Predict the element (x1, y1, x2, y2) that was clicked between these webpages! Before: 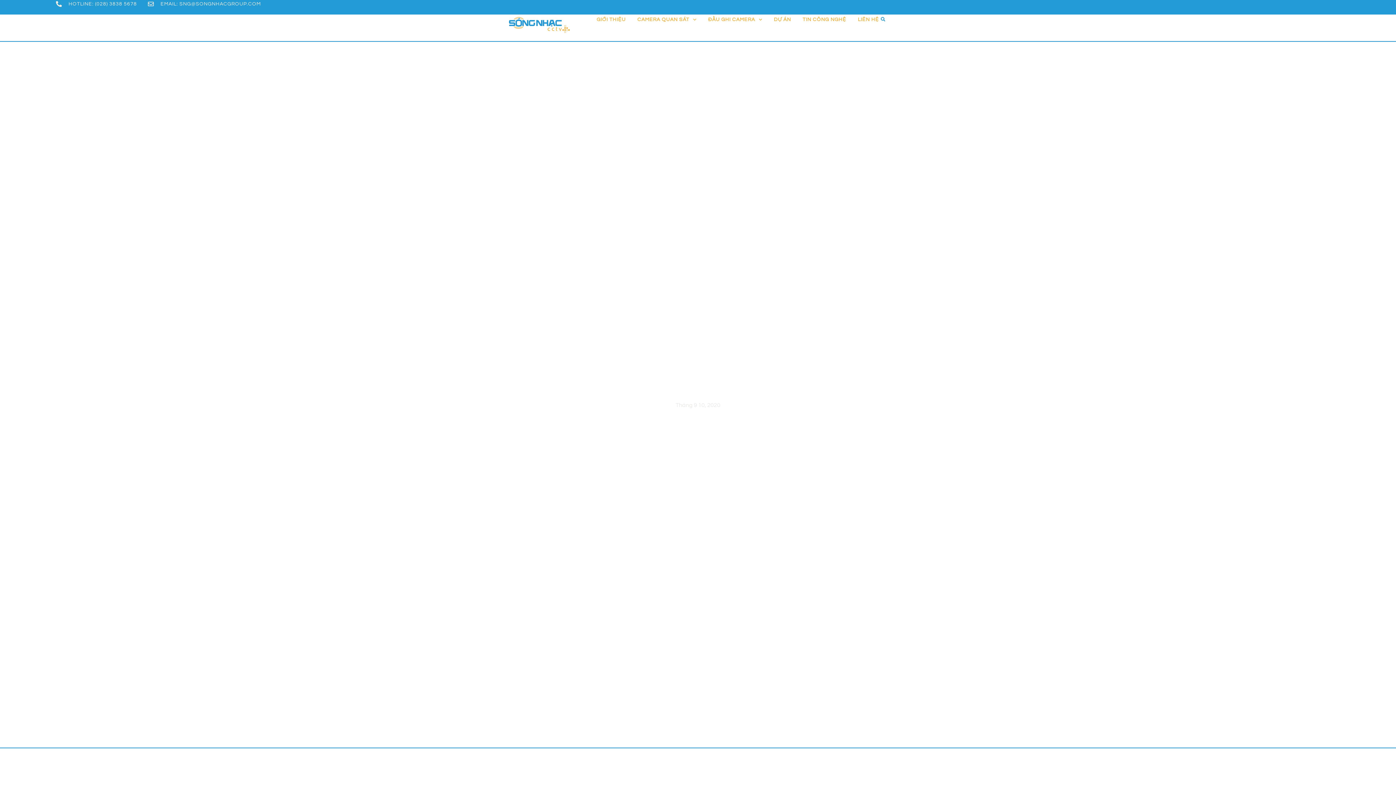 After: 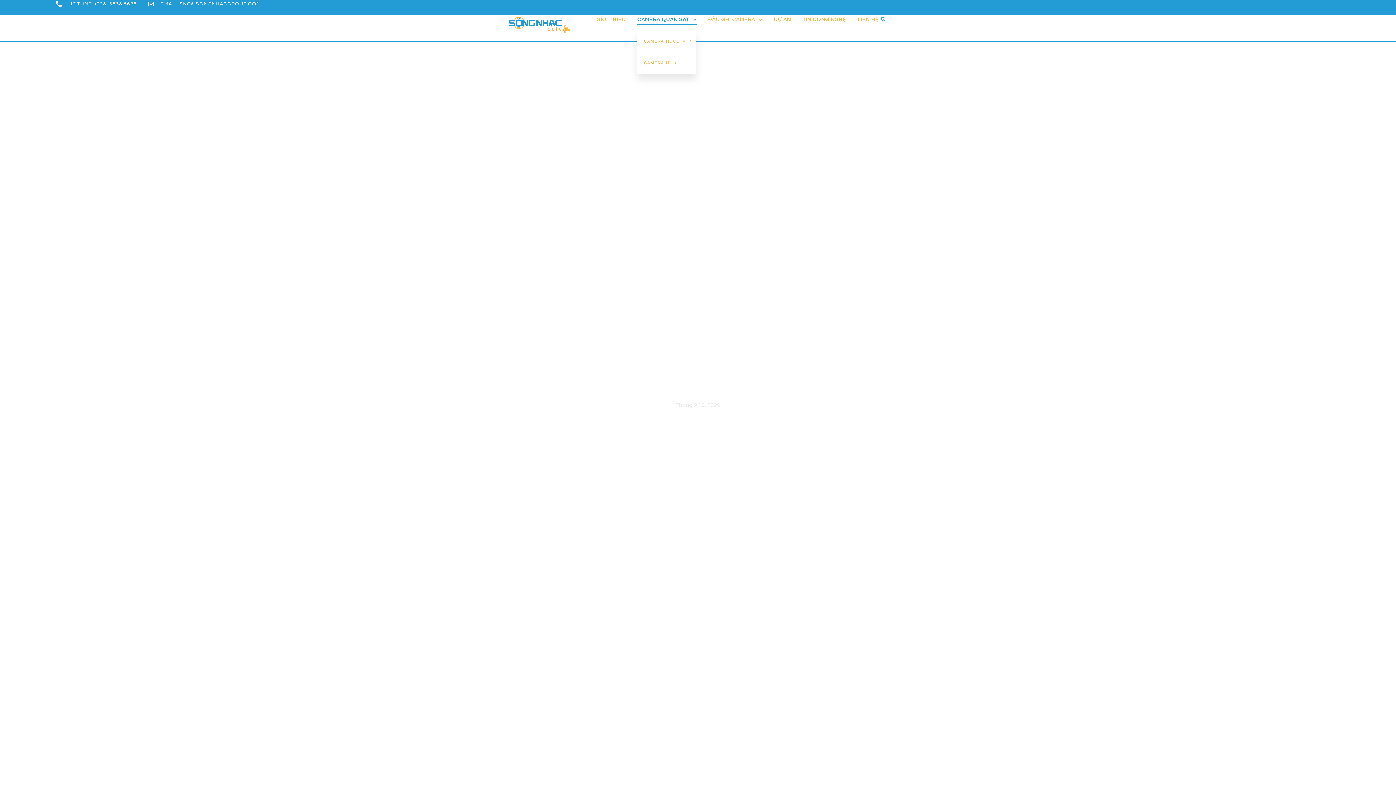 Action: label: CAMERA QUAN SÁT bbox: (637, 14, 696, 24)